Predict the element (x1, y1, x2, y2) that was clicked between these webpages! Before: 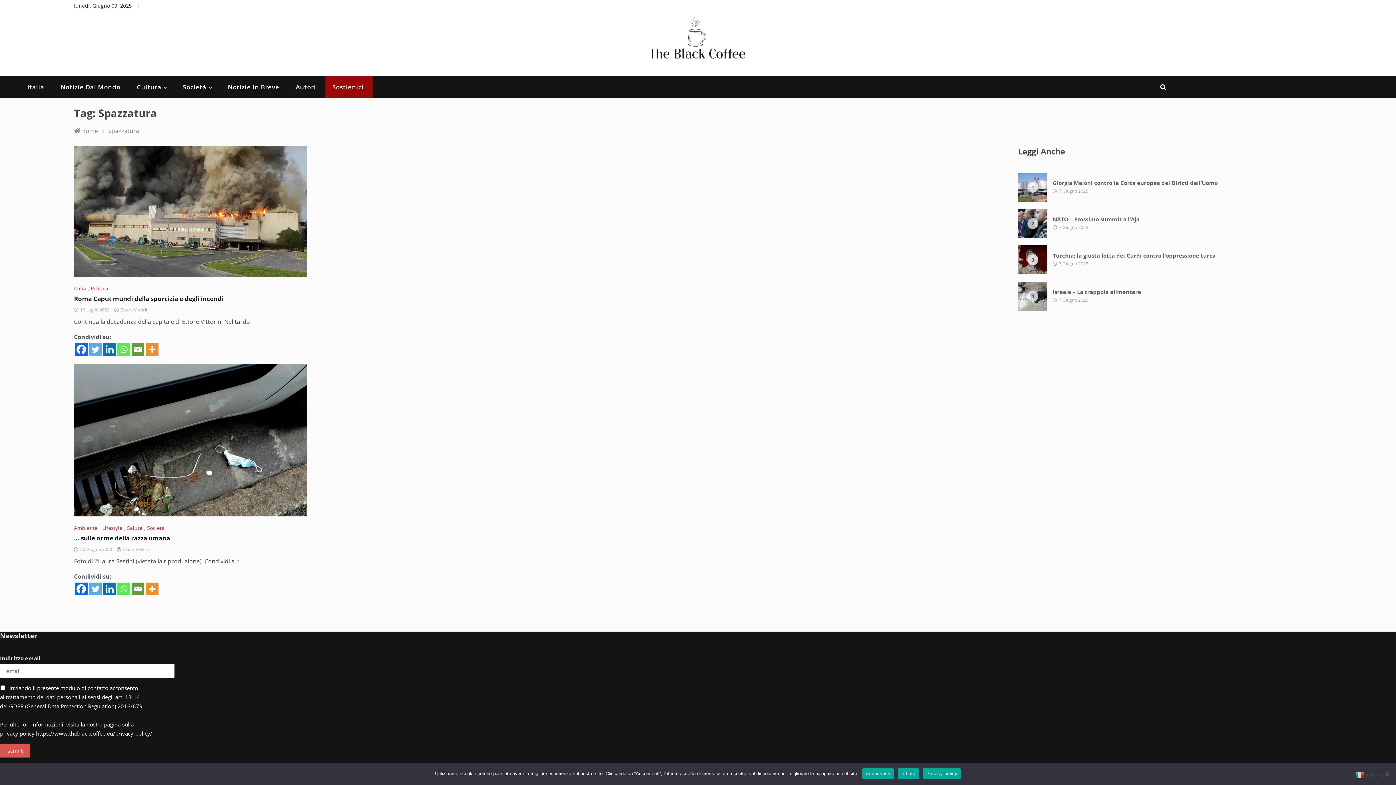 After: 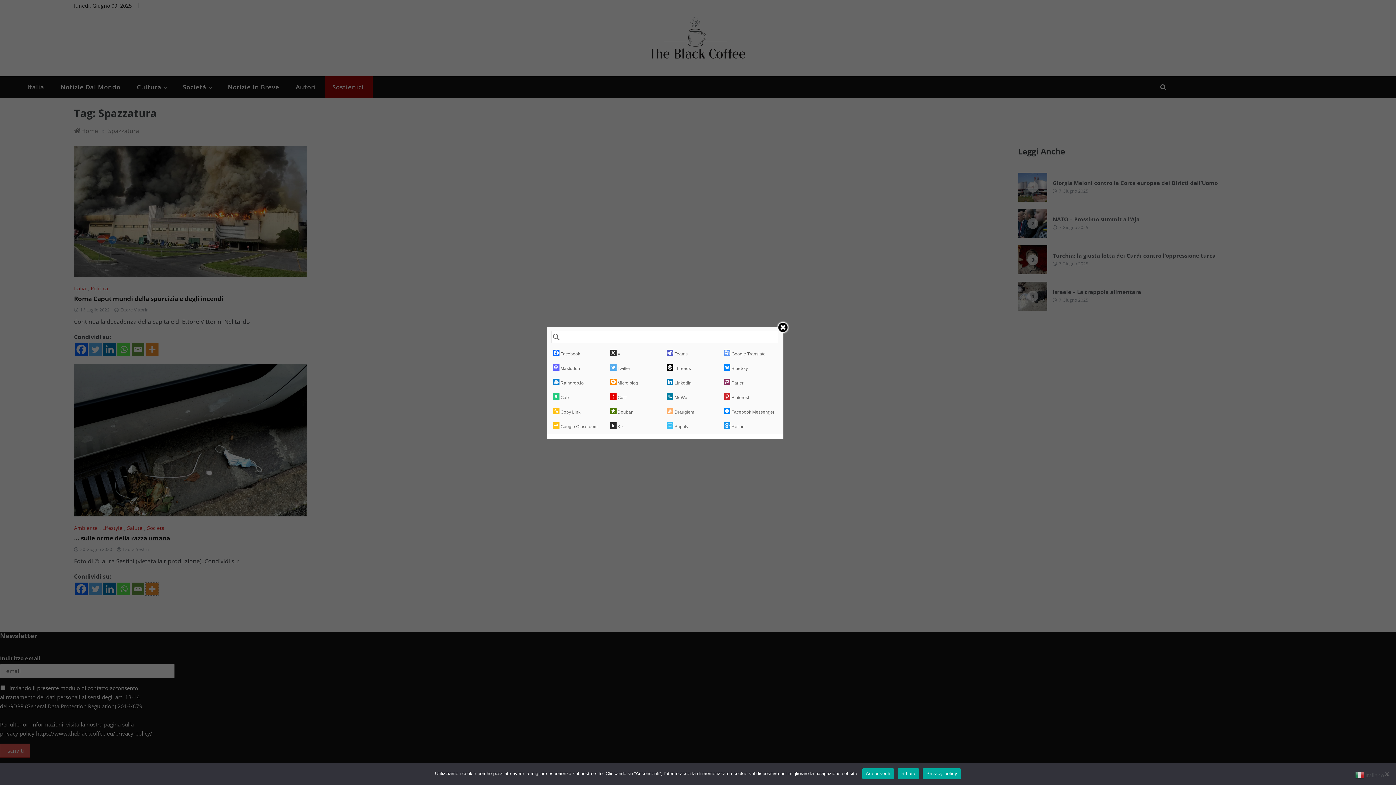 Action: label: More bbox: (145, 582, 158, 595)